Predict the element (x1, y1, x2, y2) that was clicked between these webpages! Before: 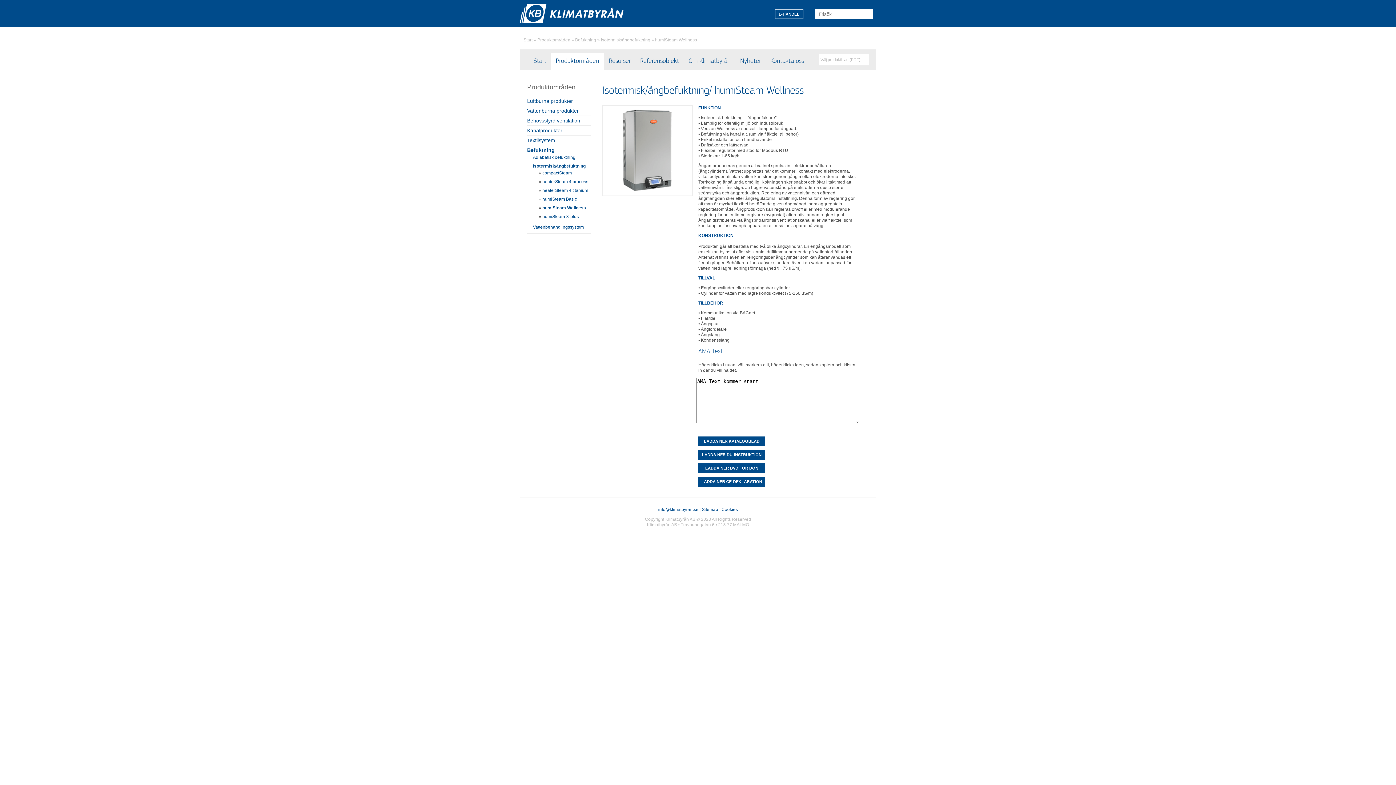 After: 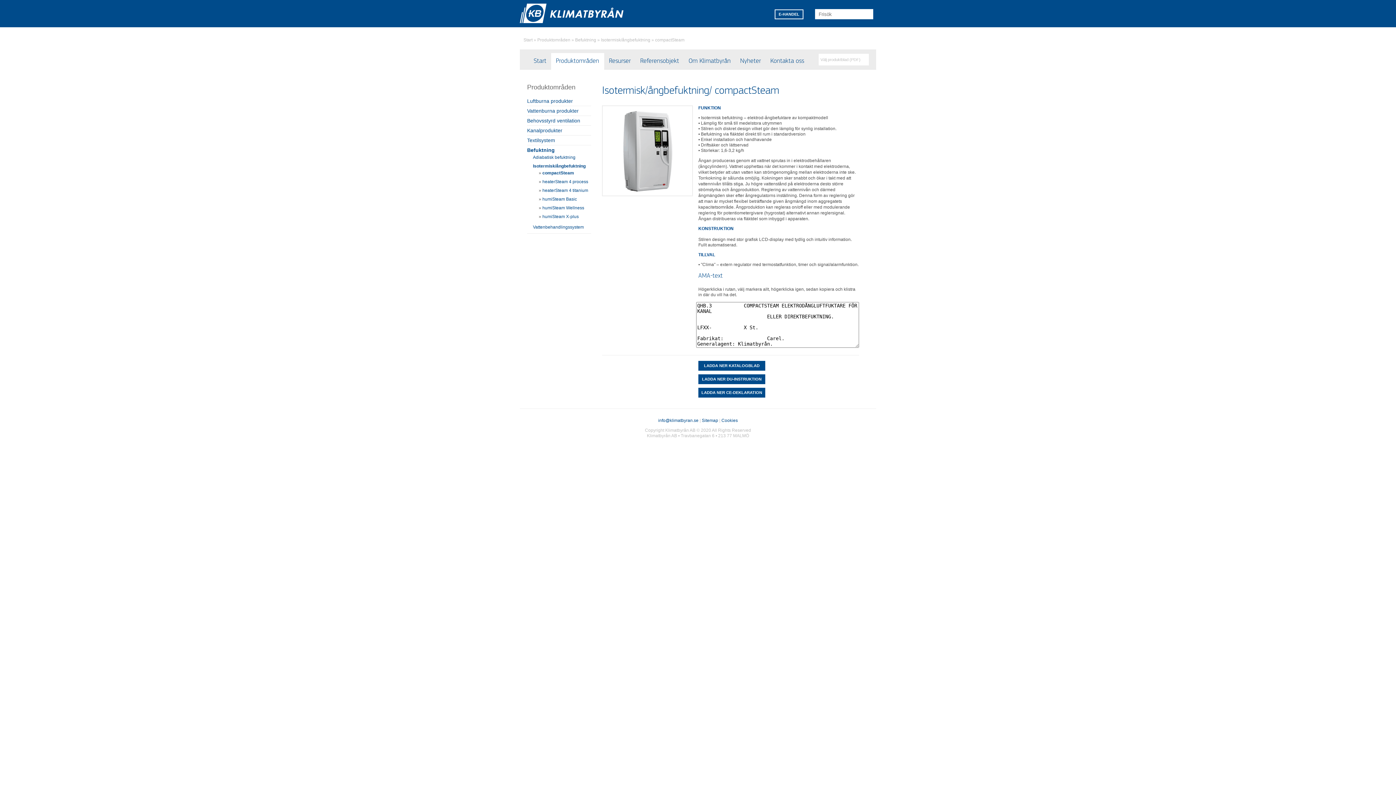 Action: bbox: (542, 170, 572, 175) label: compactSteam